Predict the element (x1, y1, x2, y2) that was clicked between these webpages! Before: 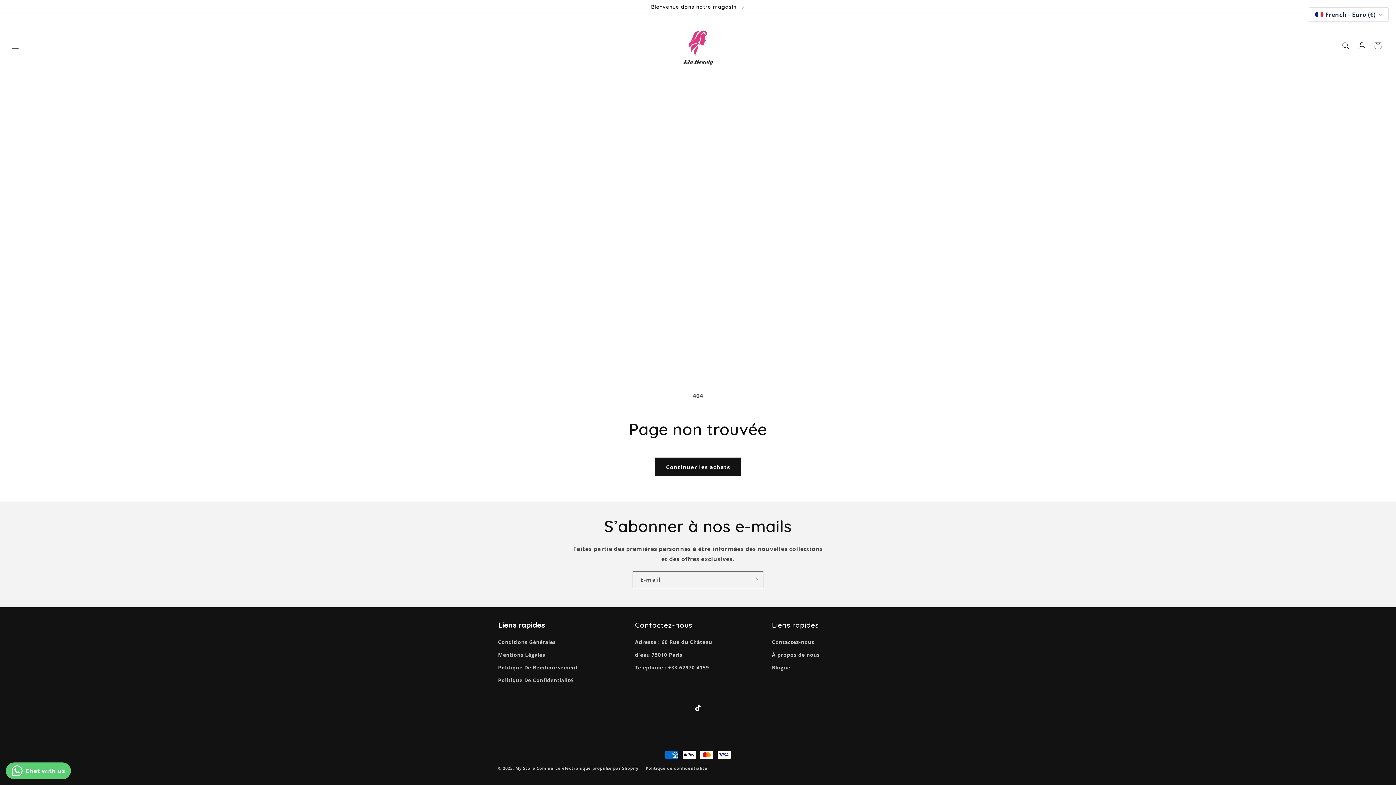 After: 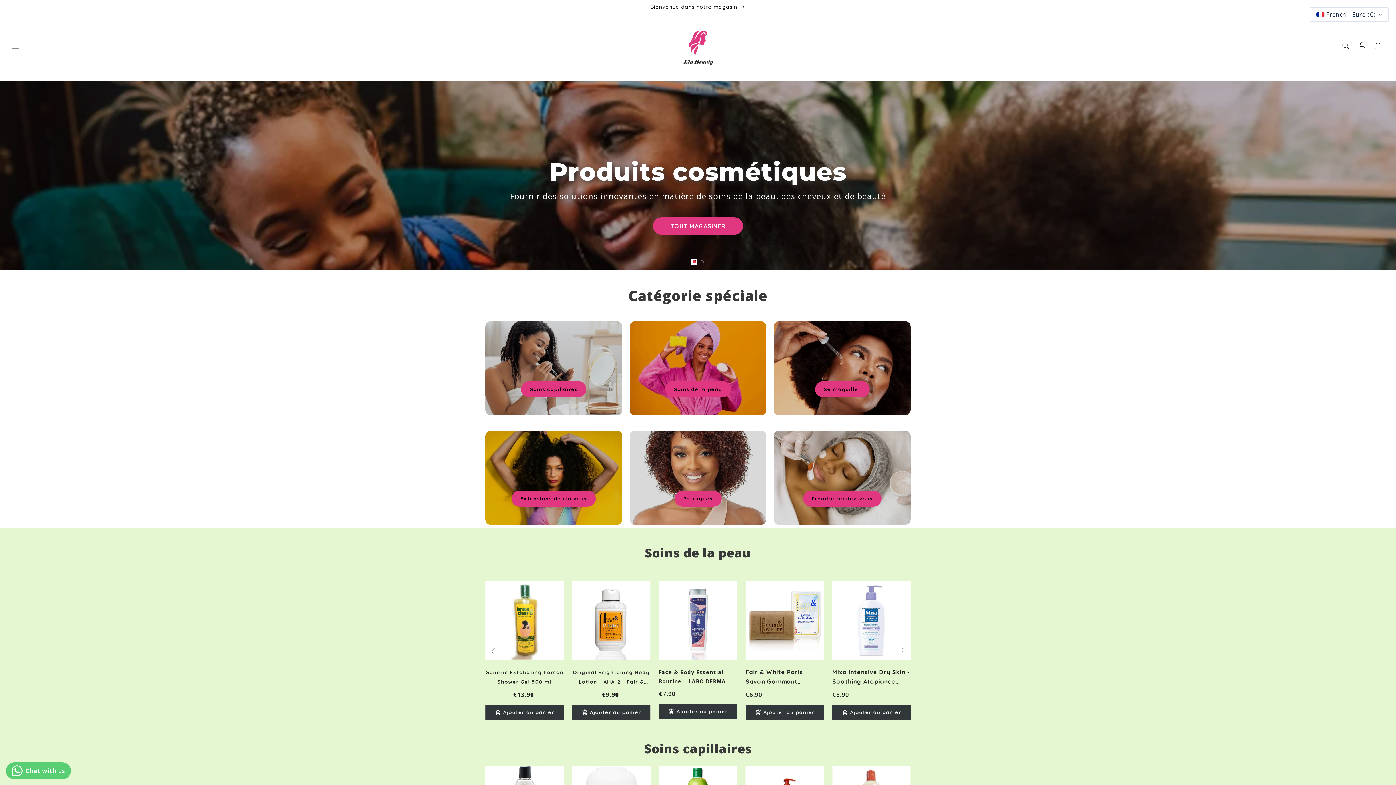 Action: bbox: (666, 14, 730, 77)